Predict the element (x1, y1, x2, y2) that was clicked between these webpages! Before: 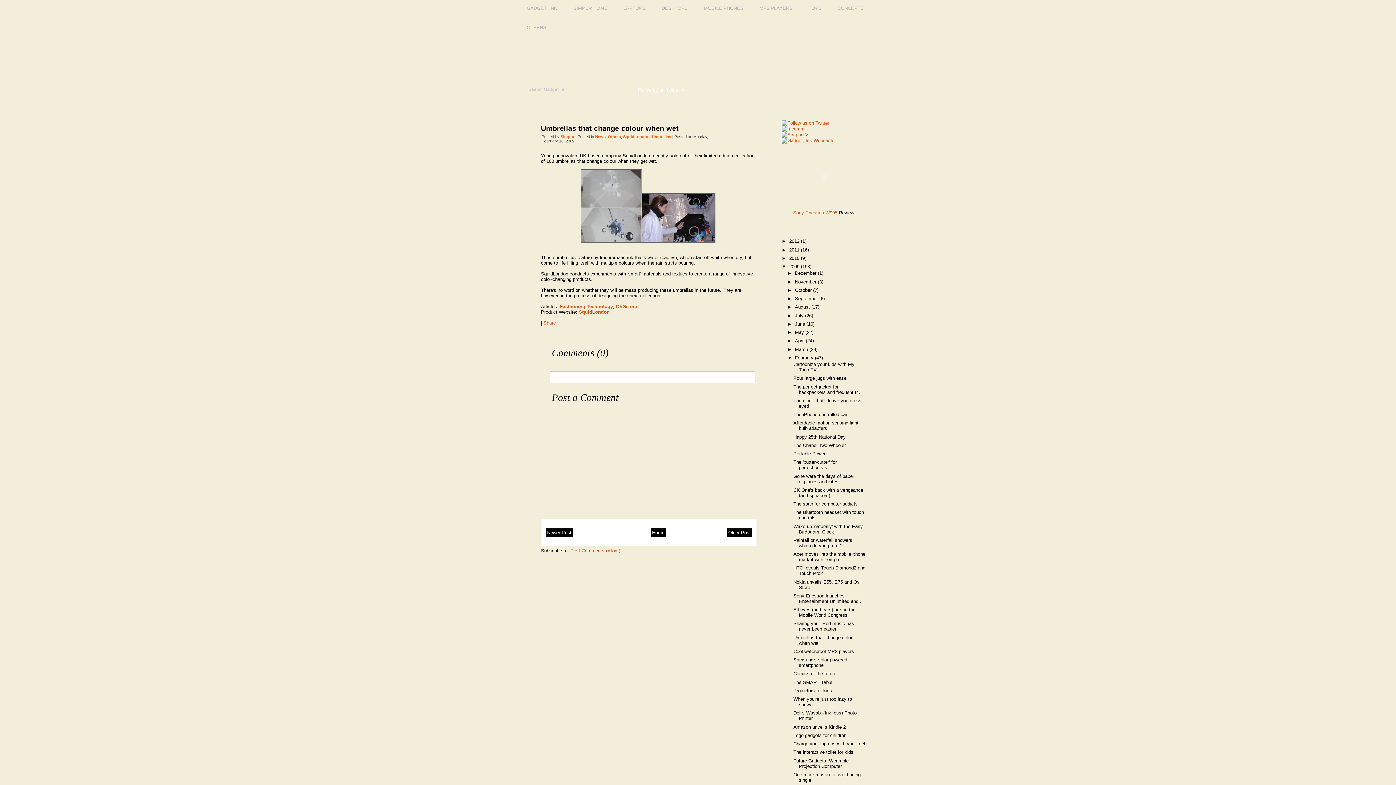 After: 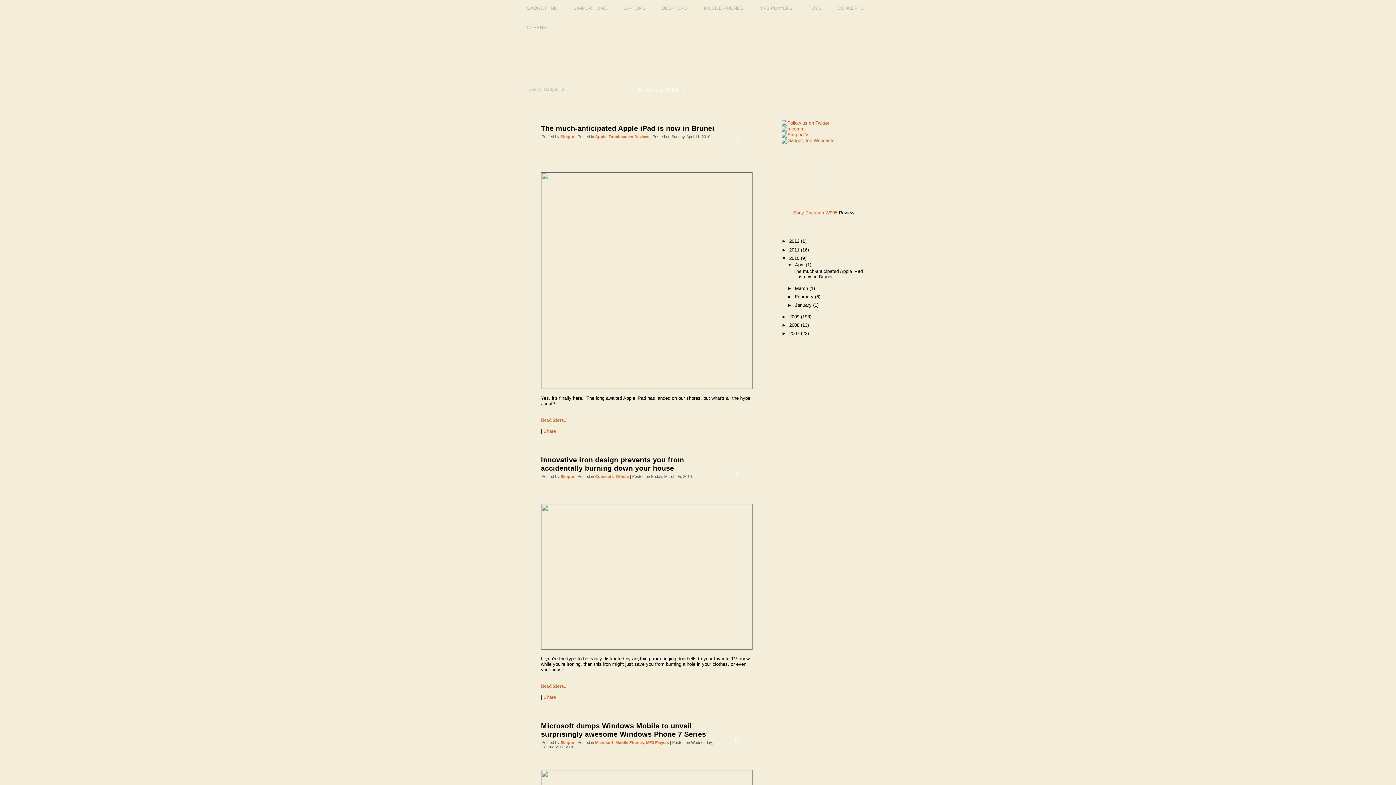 Action: bbox: (789, 255, 801, 262) label: 2010 